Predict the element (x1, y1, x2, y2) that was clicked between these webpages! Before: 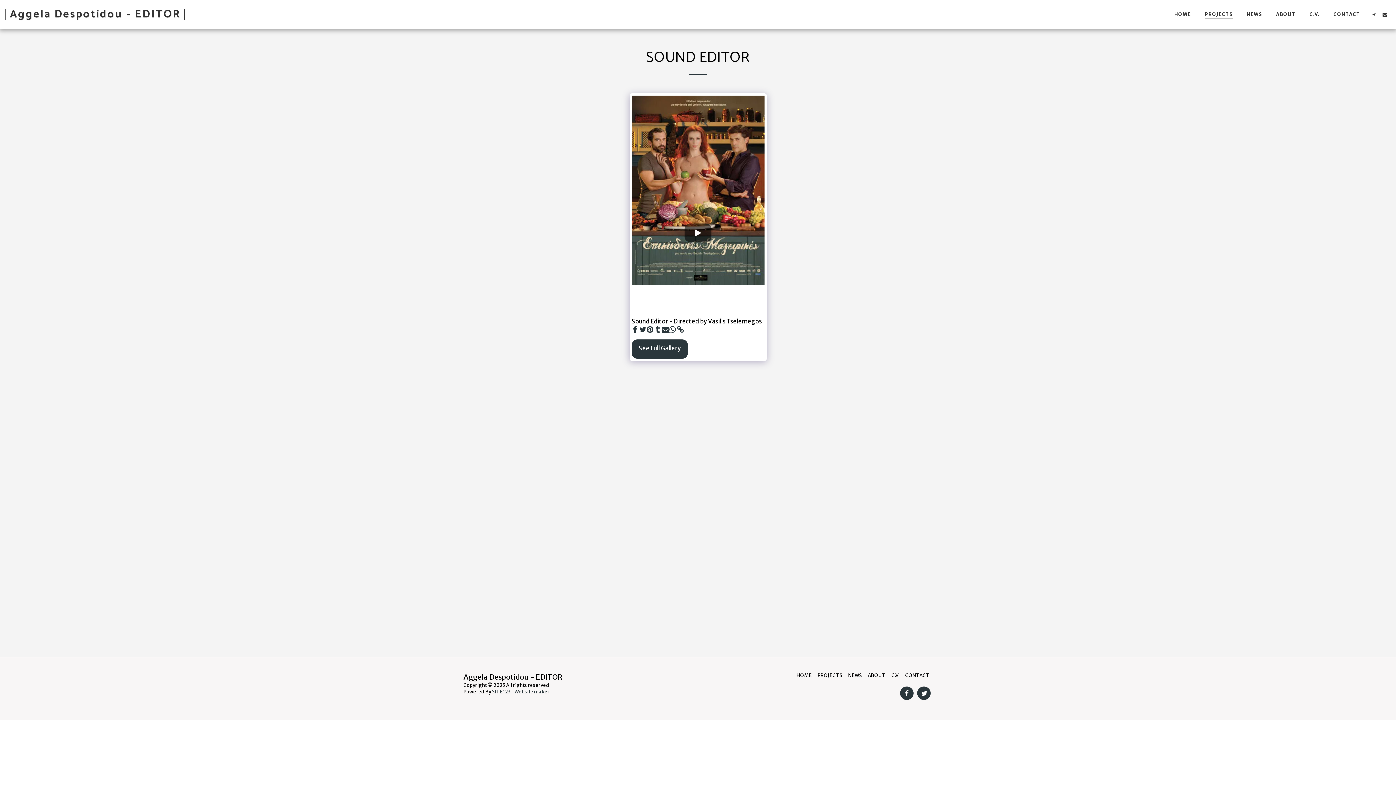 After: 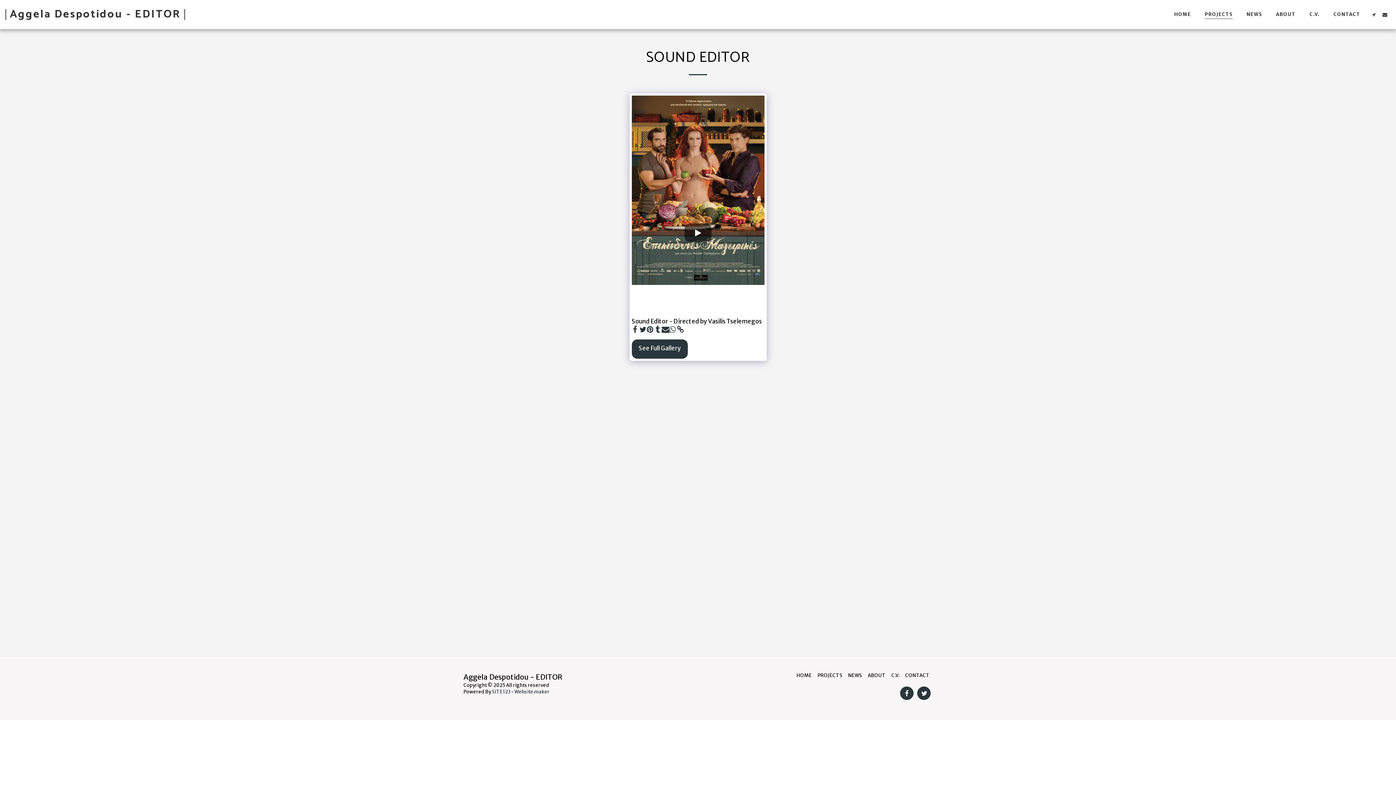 Action: label:   bbox: (669, 325, 676, 334)